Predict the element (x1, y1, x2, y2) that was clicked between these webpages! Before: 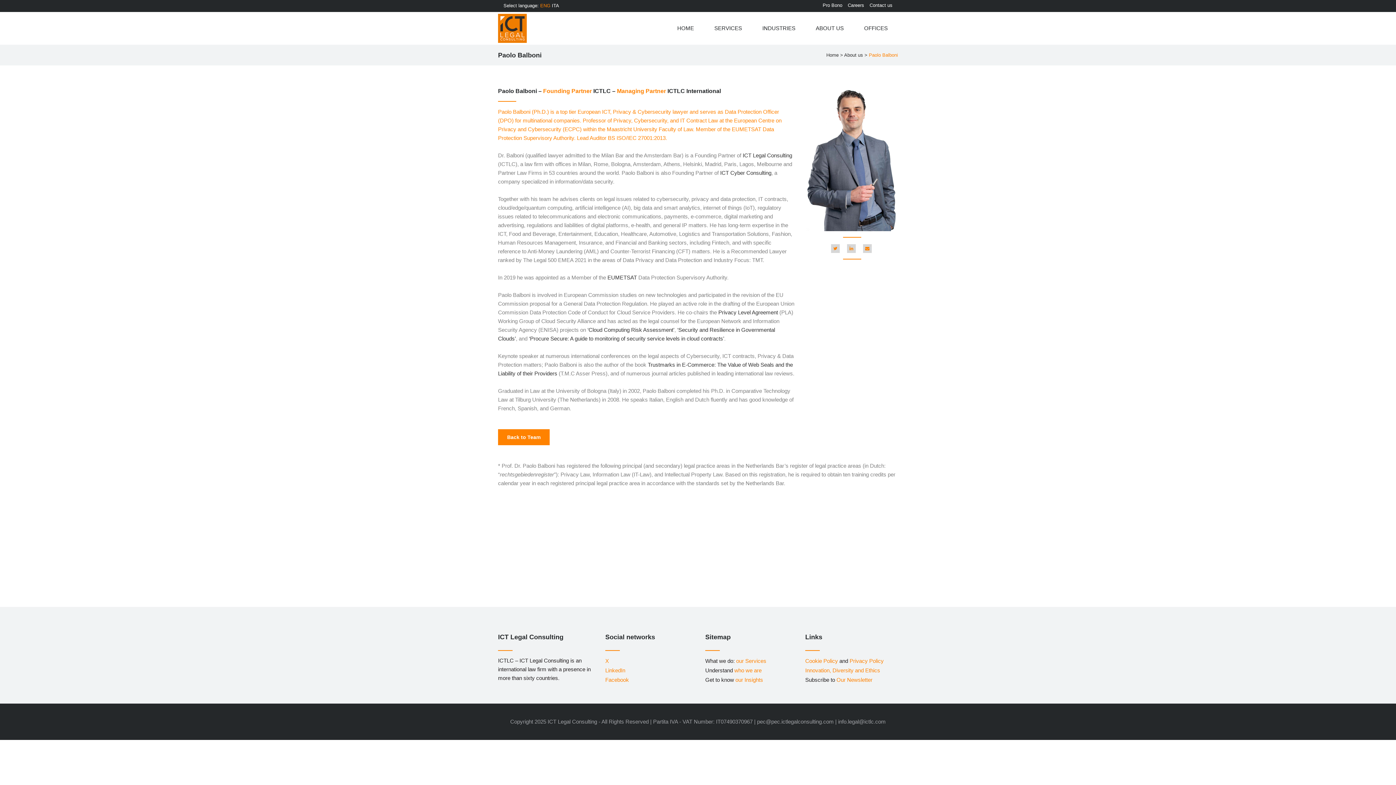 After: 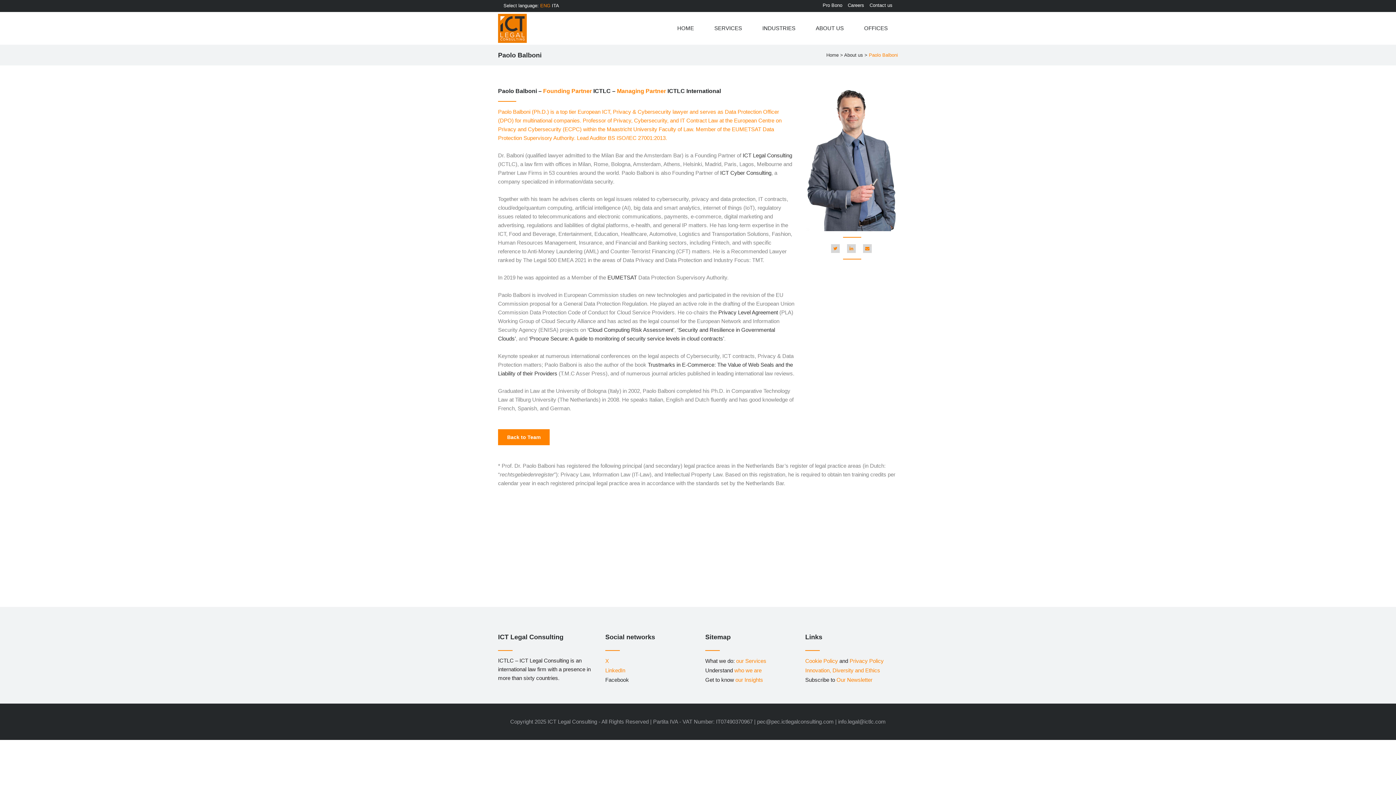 Action: bbox: (605, 677, 629, 683) label: Facebook